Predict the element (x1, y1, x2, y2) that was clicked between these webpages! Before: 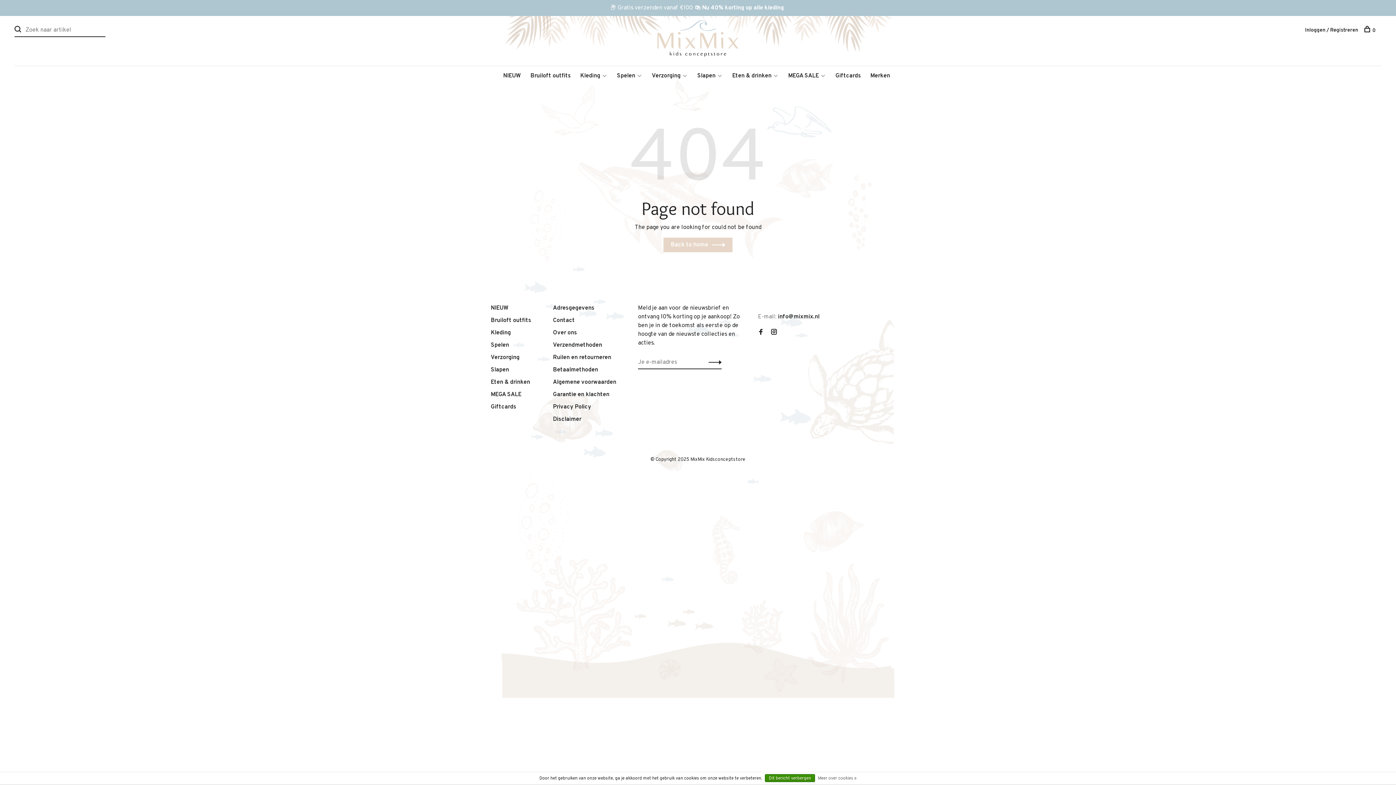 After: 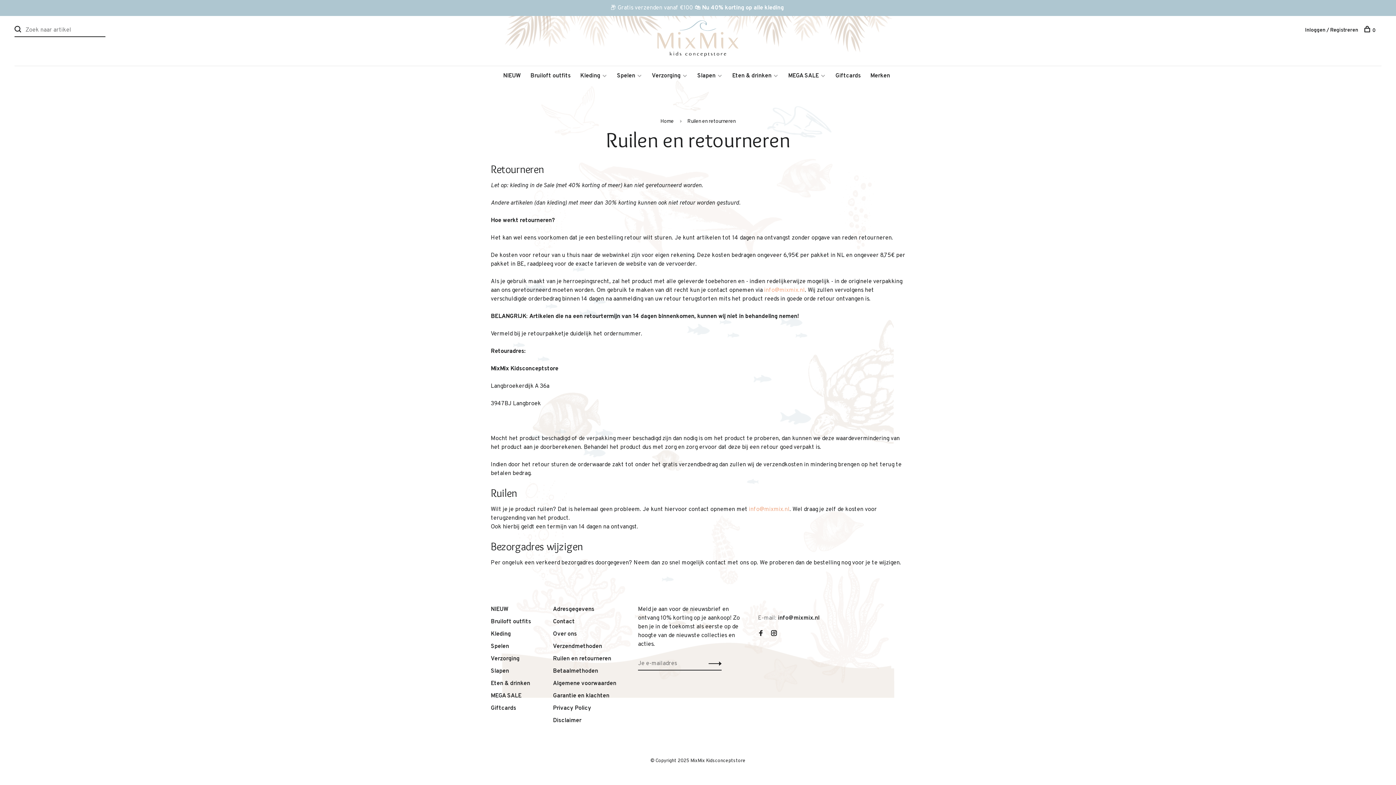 Action: label: Ruilen en retourneren bbox: (553, 354, 611, 361)